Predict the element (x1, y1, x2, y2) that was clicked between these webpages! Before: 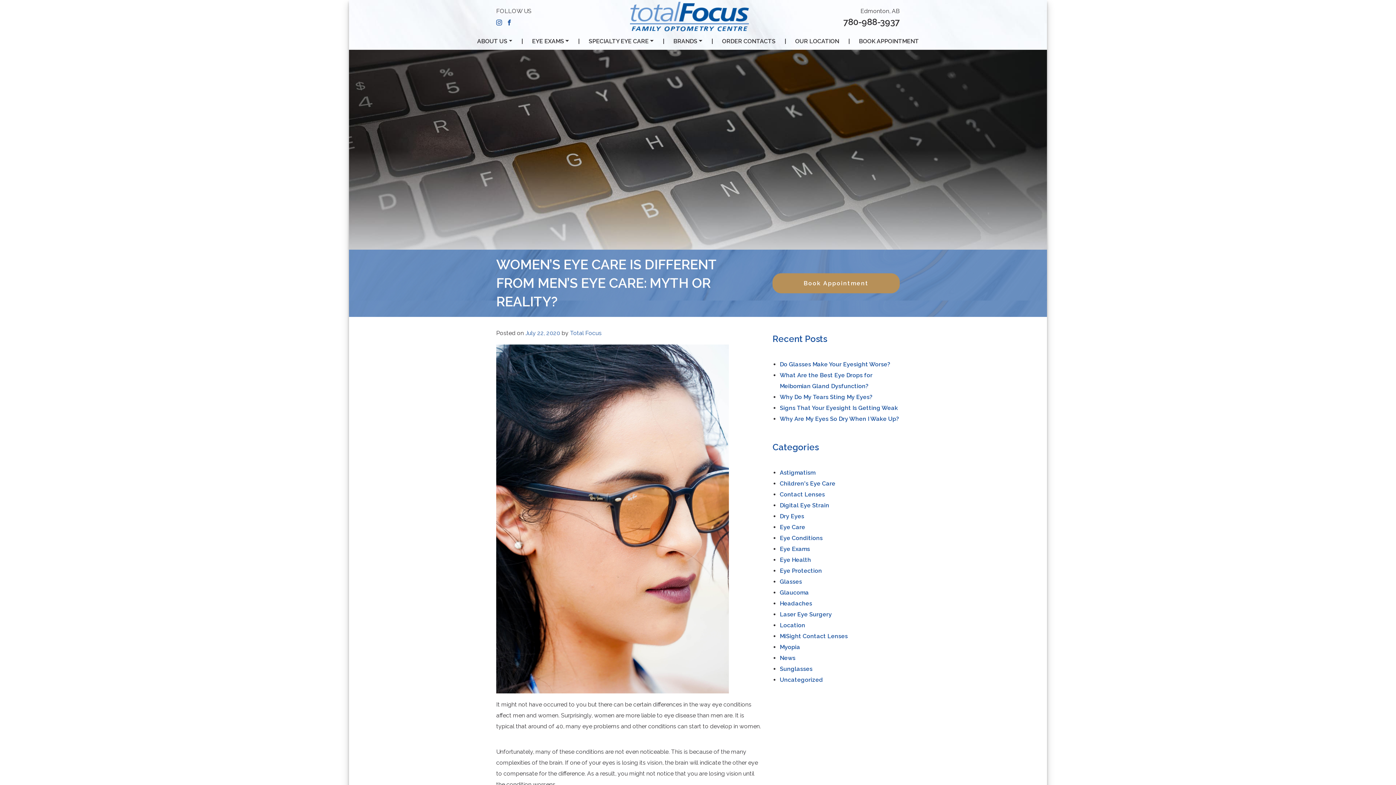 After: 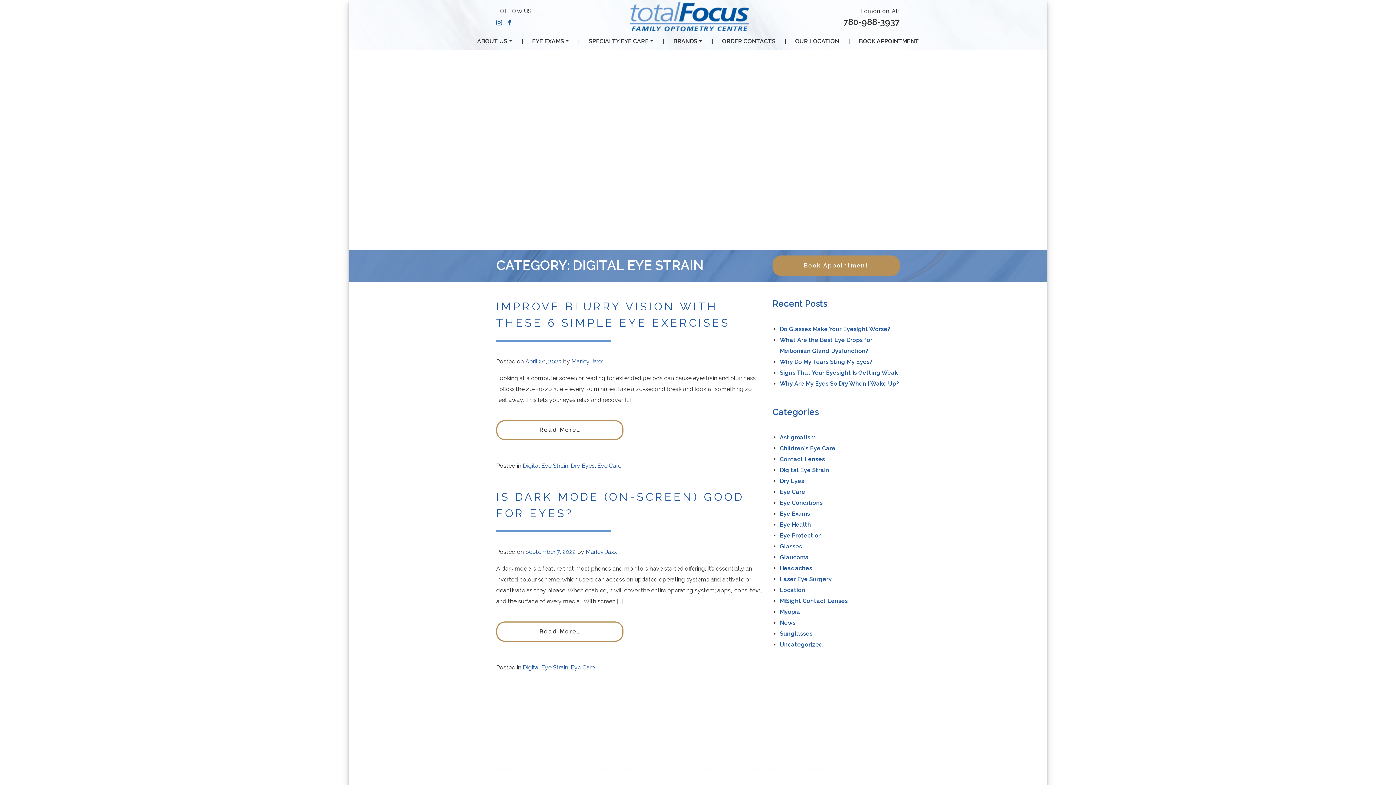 Action: bbox: (780, 502, 829, 509) label: Digital Eye Strain